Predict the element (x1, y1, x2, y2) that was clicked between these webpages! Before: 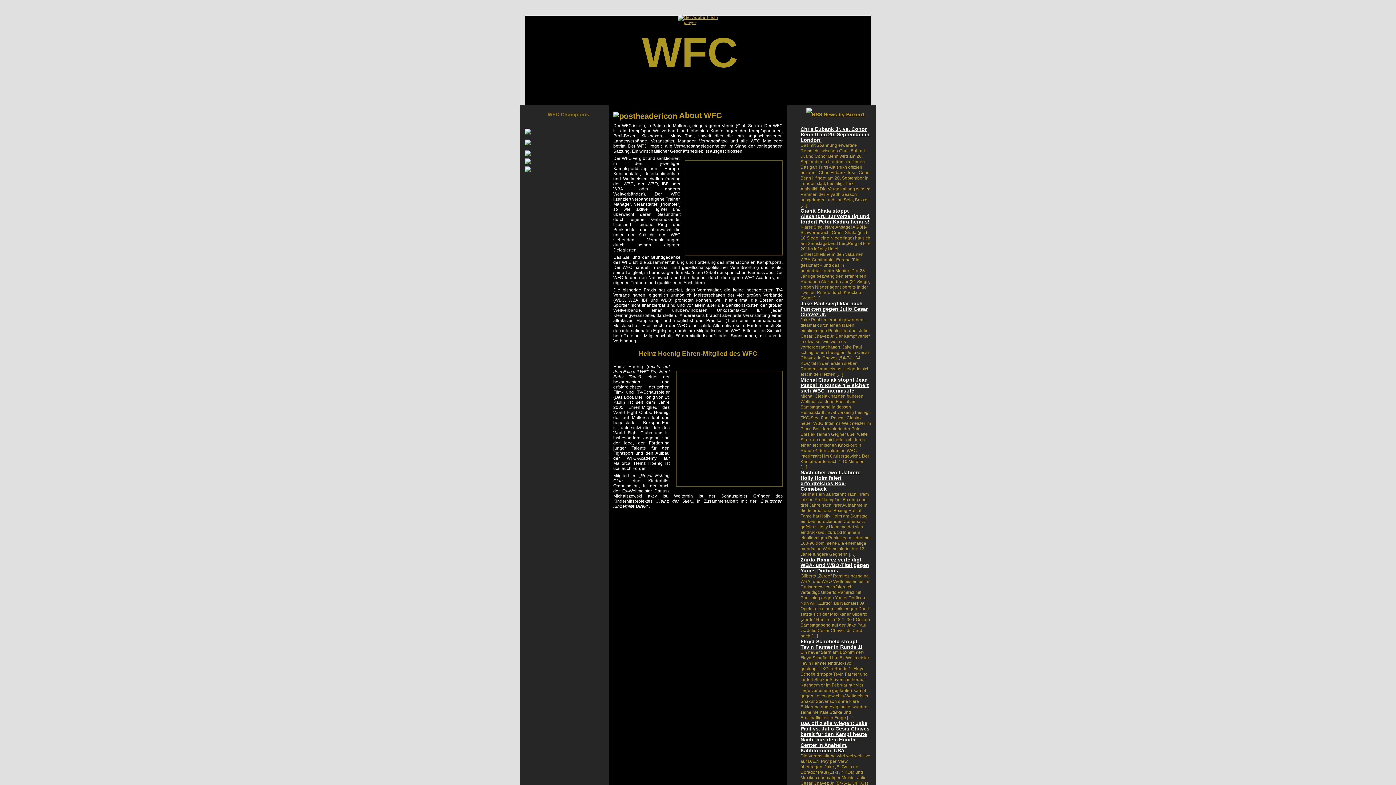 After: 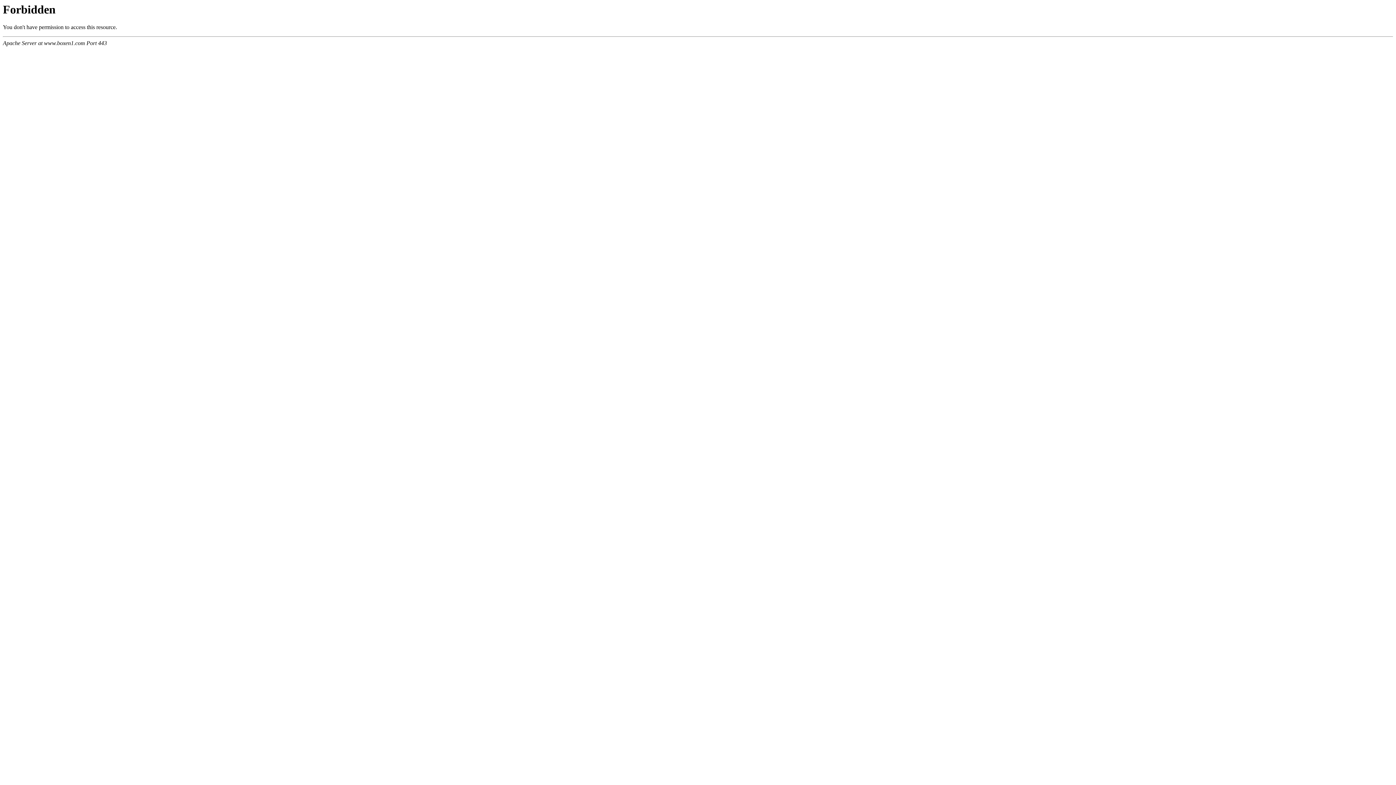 Action: label: Michal Cieslak stoppt Jean Pascal in Runde 4 & sichert sich WBC-Interimstitel bbox: (800, 377, 869, 393)